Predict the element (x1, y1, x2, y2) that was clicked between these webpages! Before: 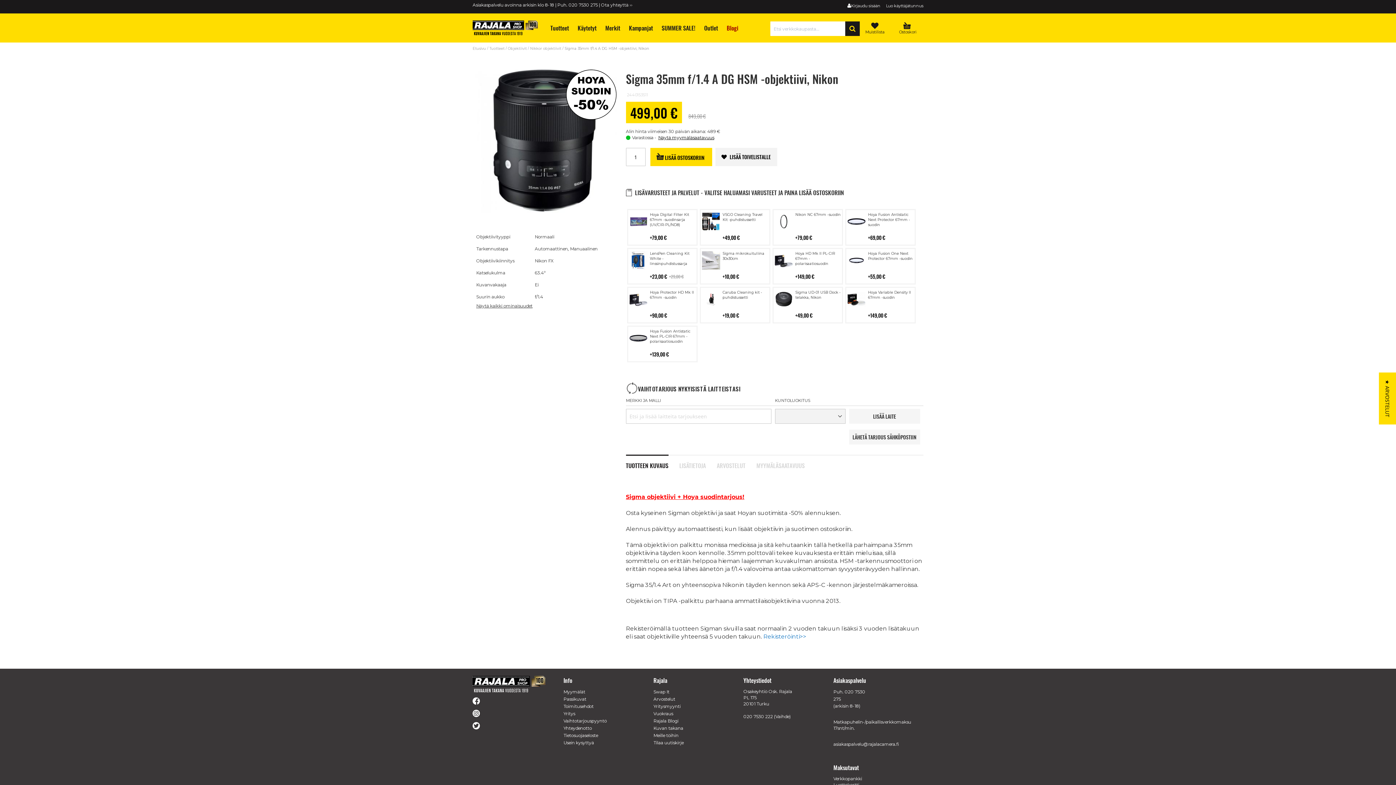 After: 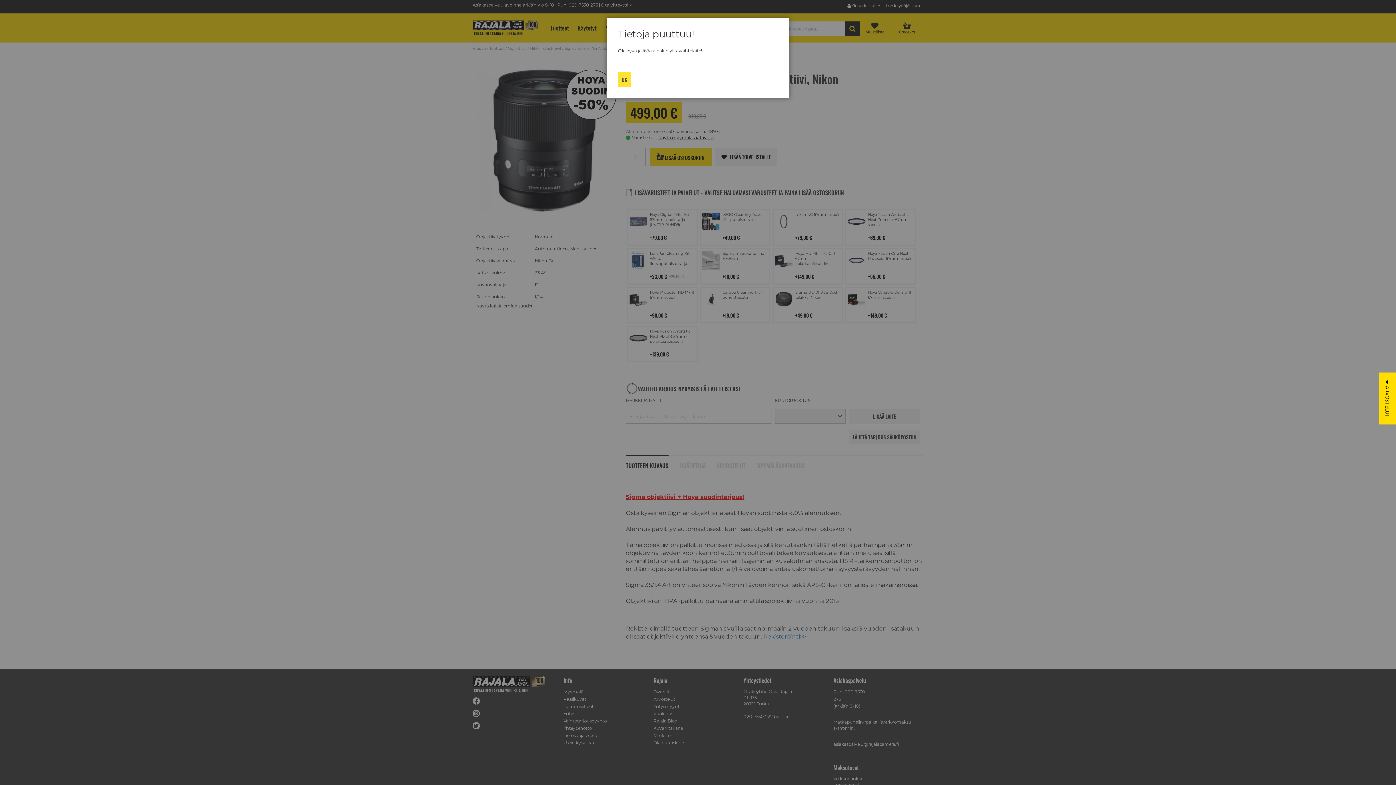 Action: label: LÄHETÄ TARJOUS SÄHKÖPOSTIIN bbox: (849, 429, 920, 444)